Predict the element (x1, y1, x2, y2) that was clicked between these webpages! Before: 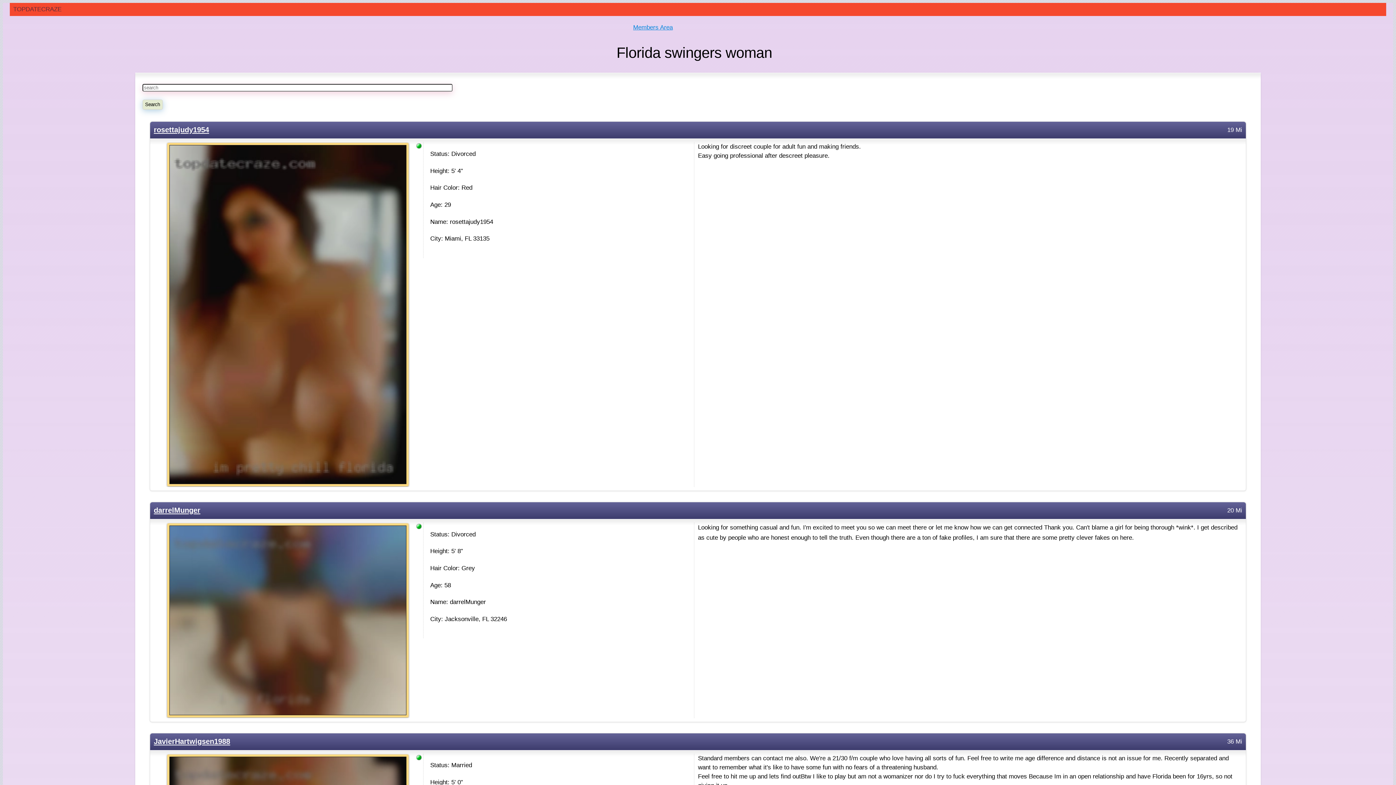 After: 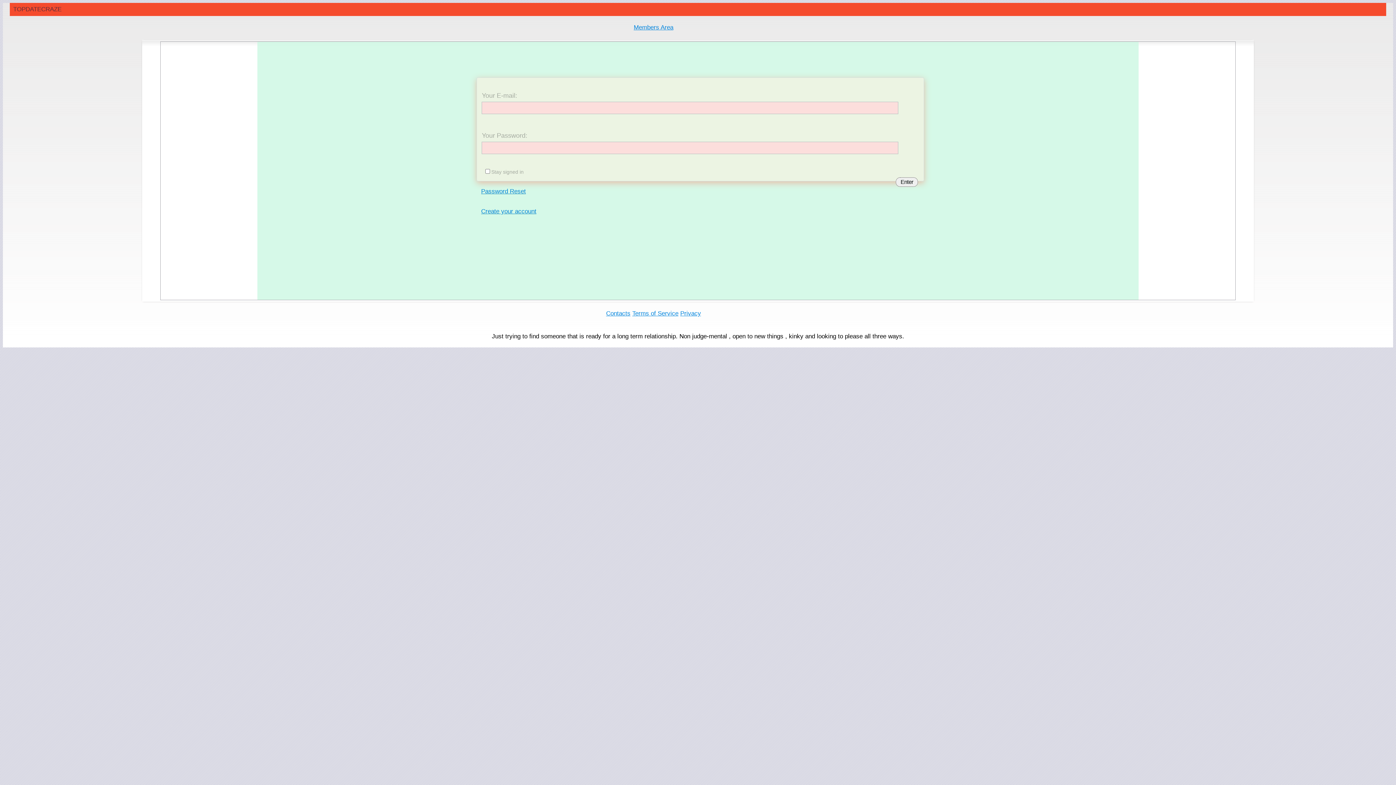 Action: bbox: (153, 523, 422, 717)